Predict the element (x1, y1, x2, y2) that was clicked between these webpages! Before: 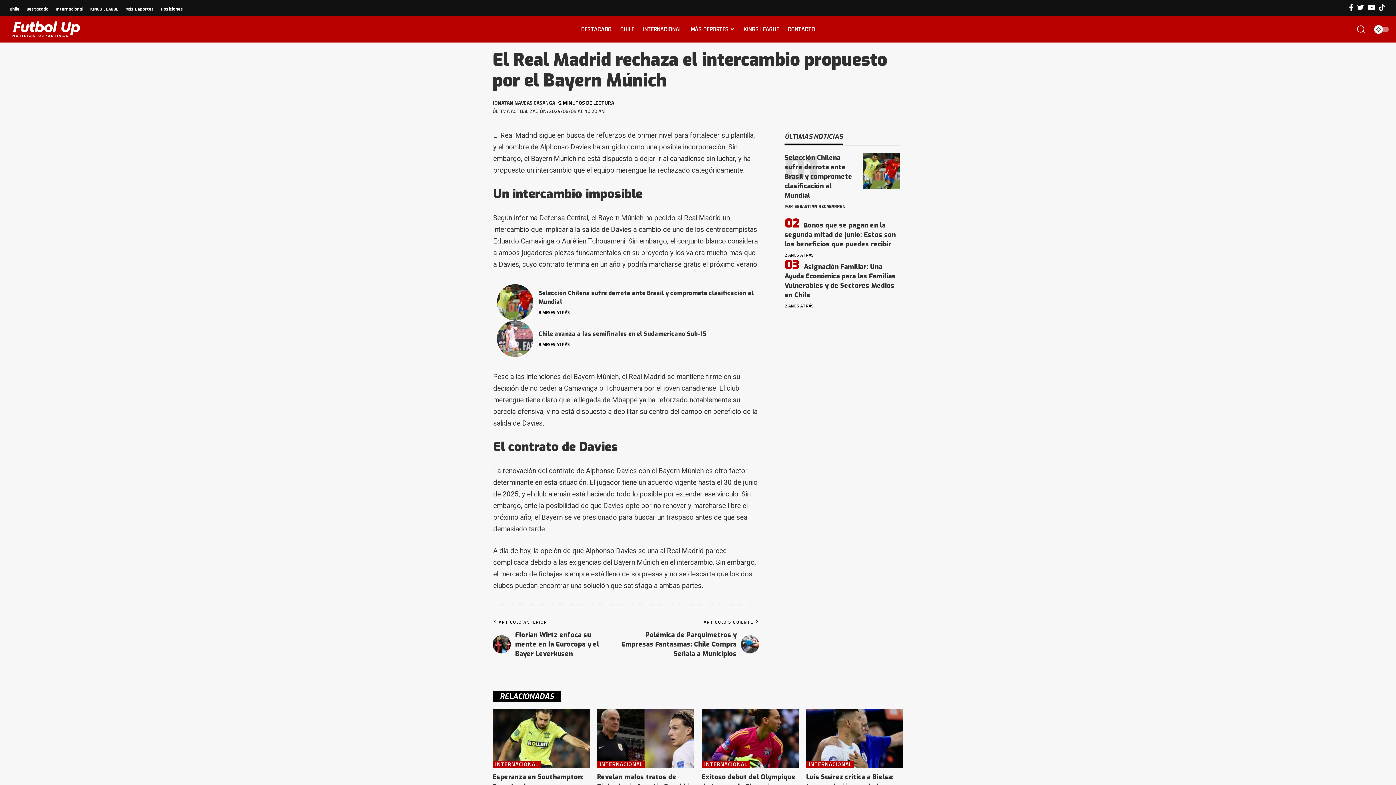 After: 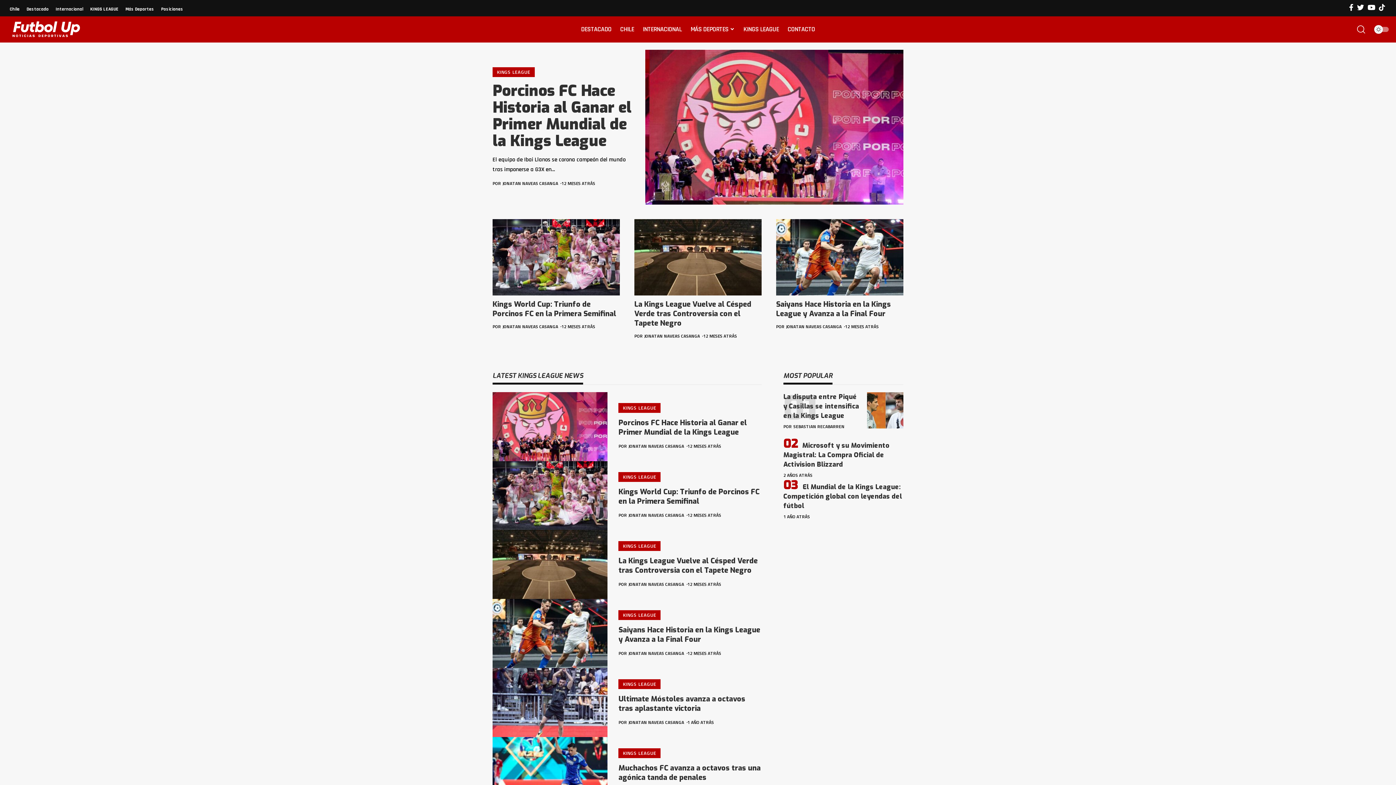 Action: bbox: (739, 18, 783, 40) label: KINGS LEAGUE